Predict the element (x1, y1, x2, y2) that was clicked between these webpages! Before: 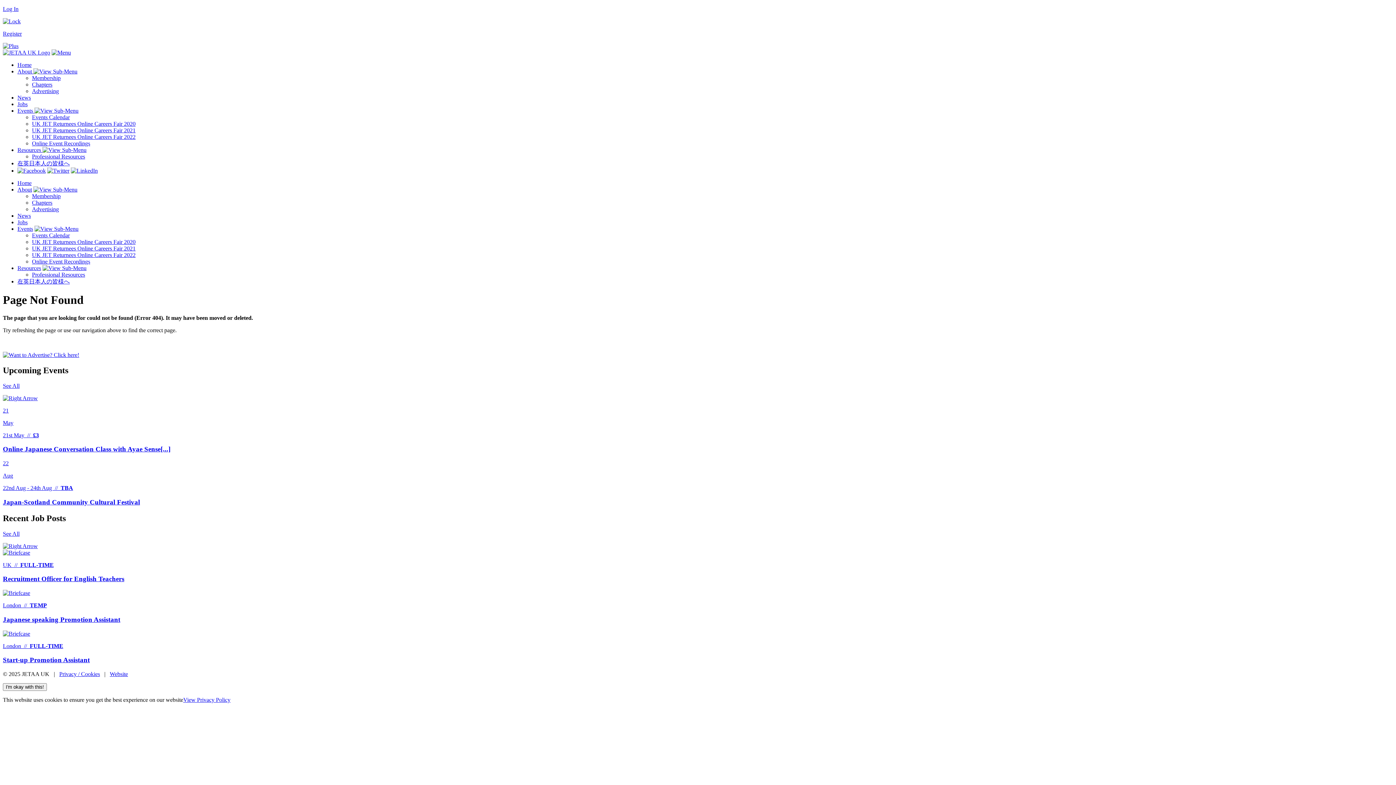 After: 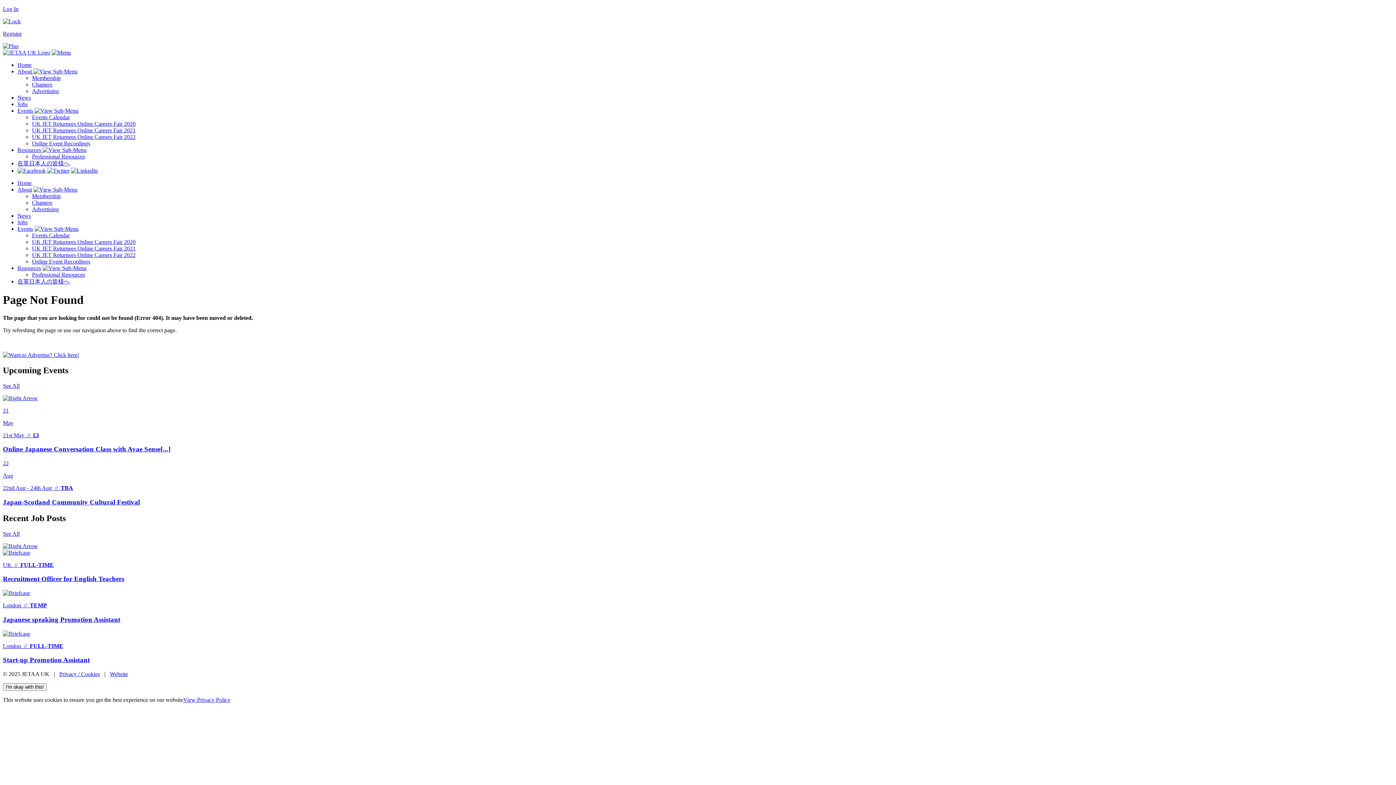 Action: bbox: (17, 101, 27, 107) label: Jobs